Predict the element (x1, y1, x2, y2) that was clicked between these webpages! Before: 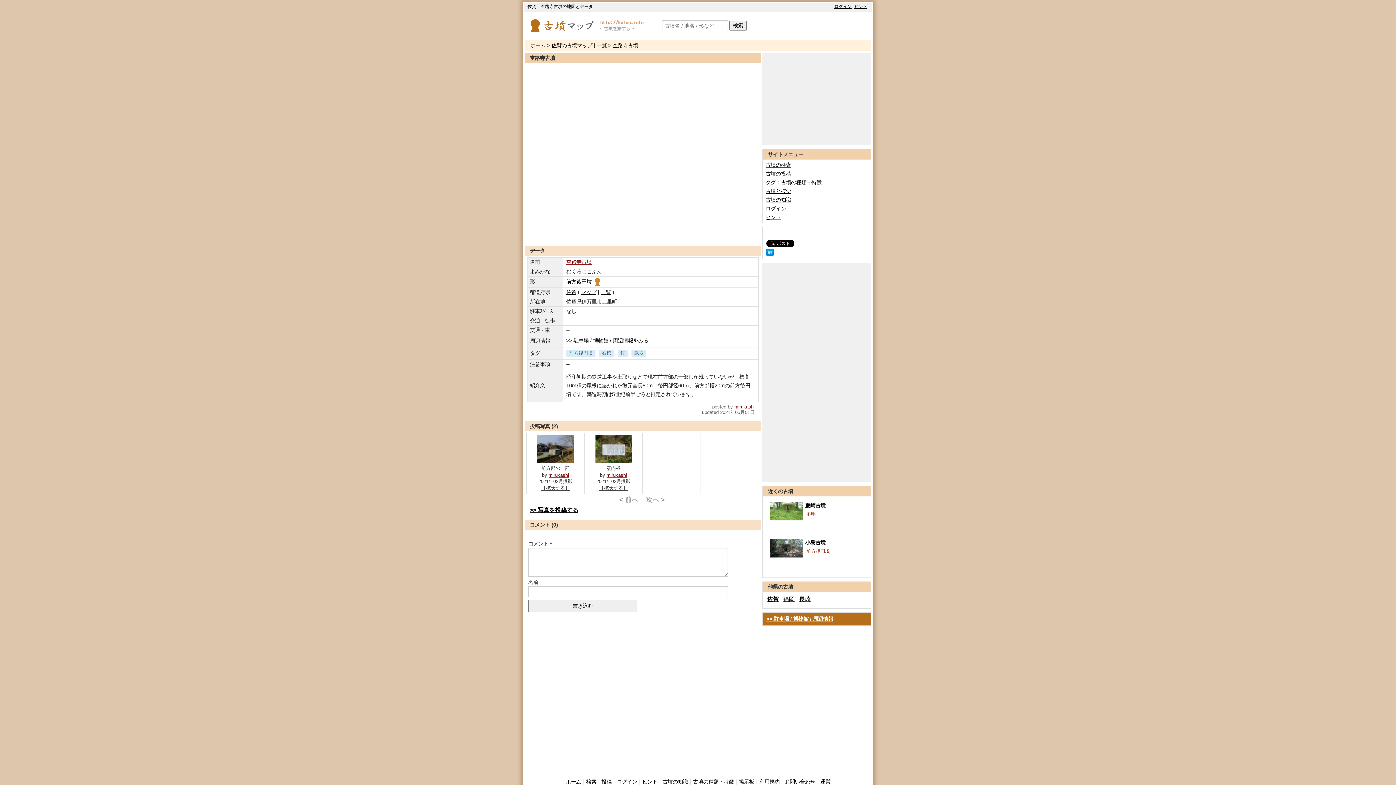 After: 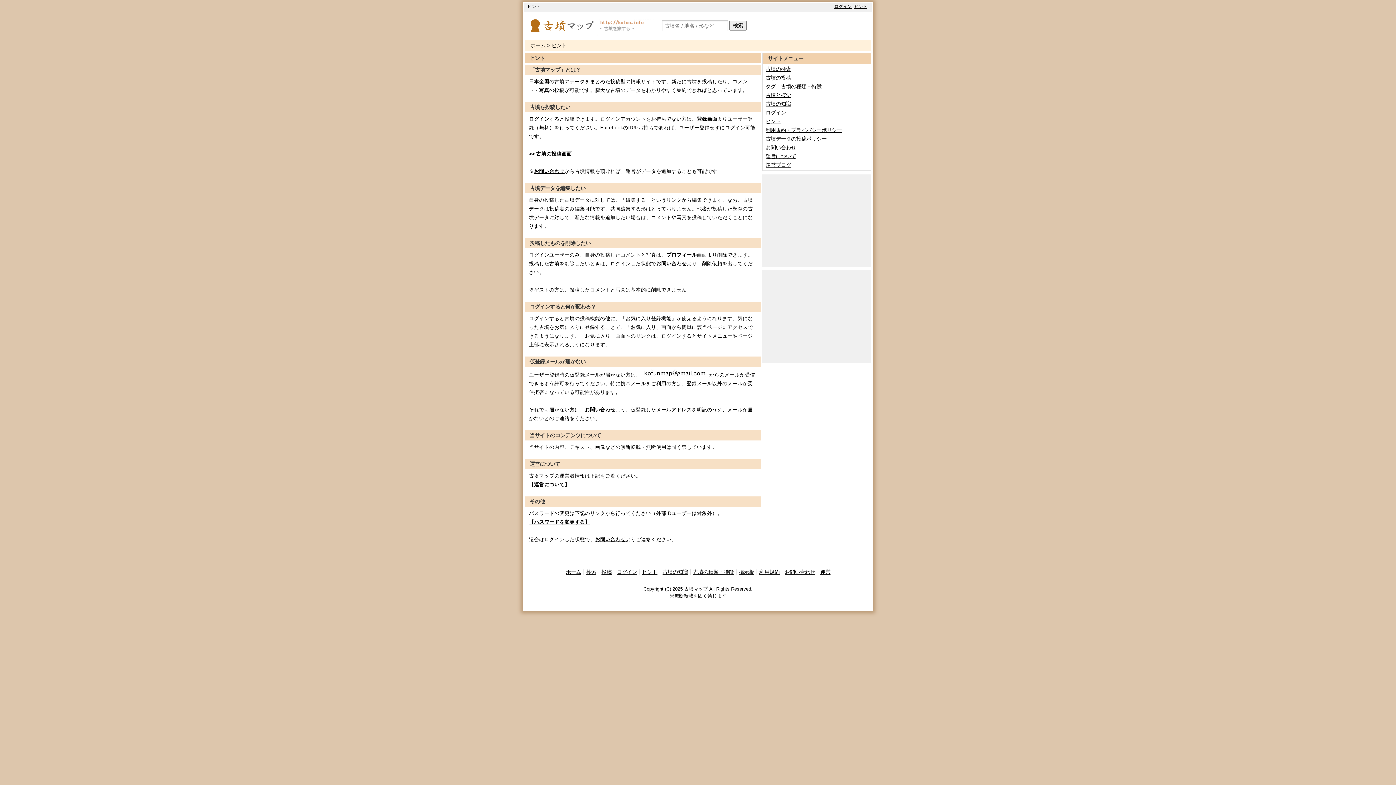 Action: label: ヒント bbox: (854, 4, 867, 9)